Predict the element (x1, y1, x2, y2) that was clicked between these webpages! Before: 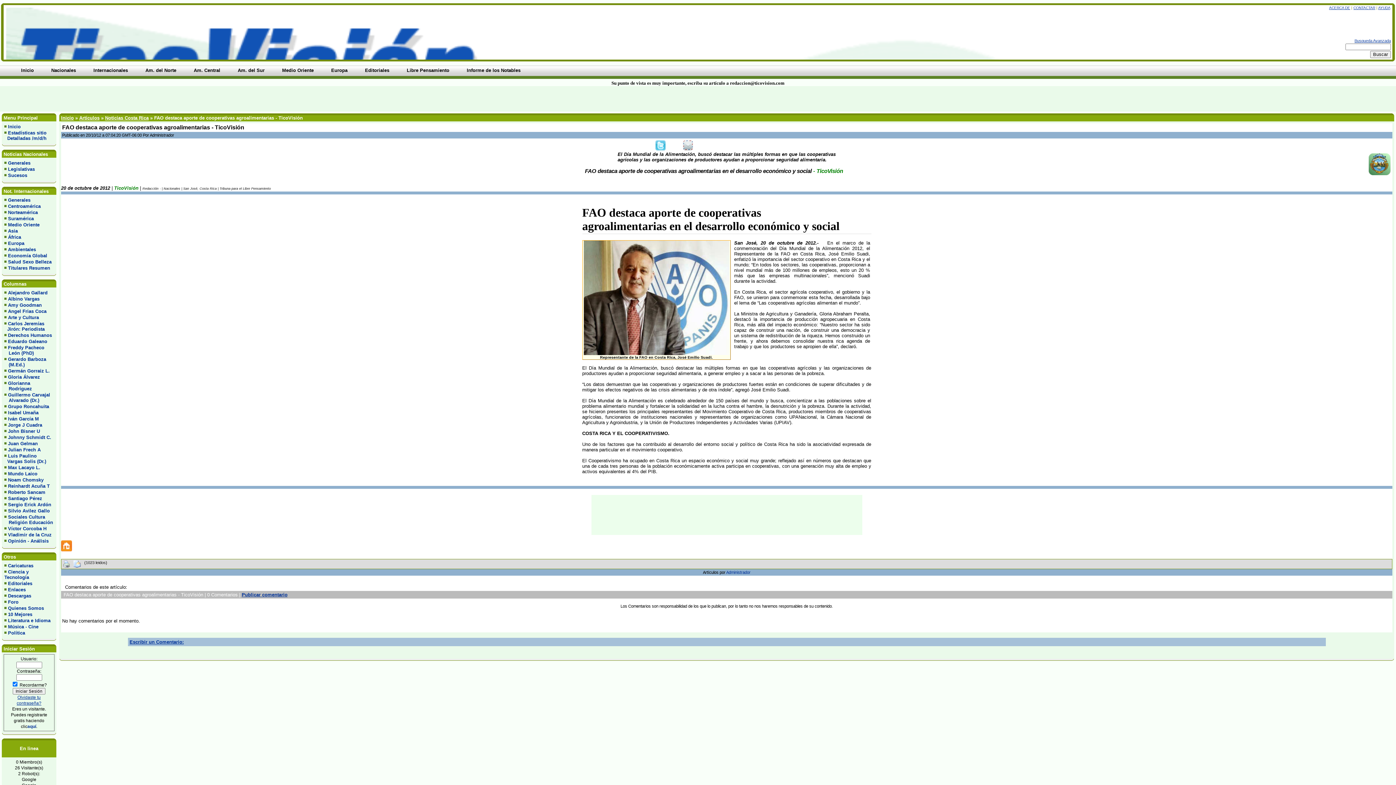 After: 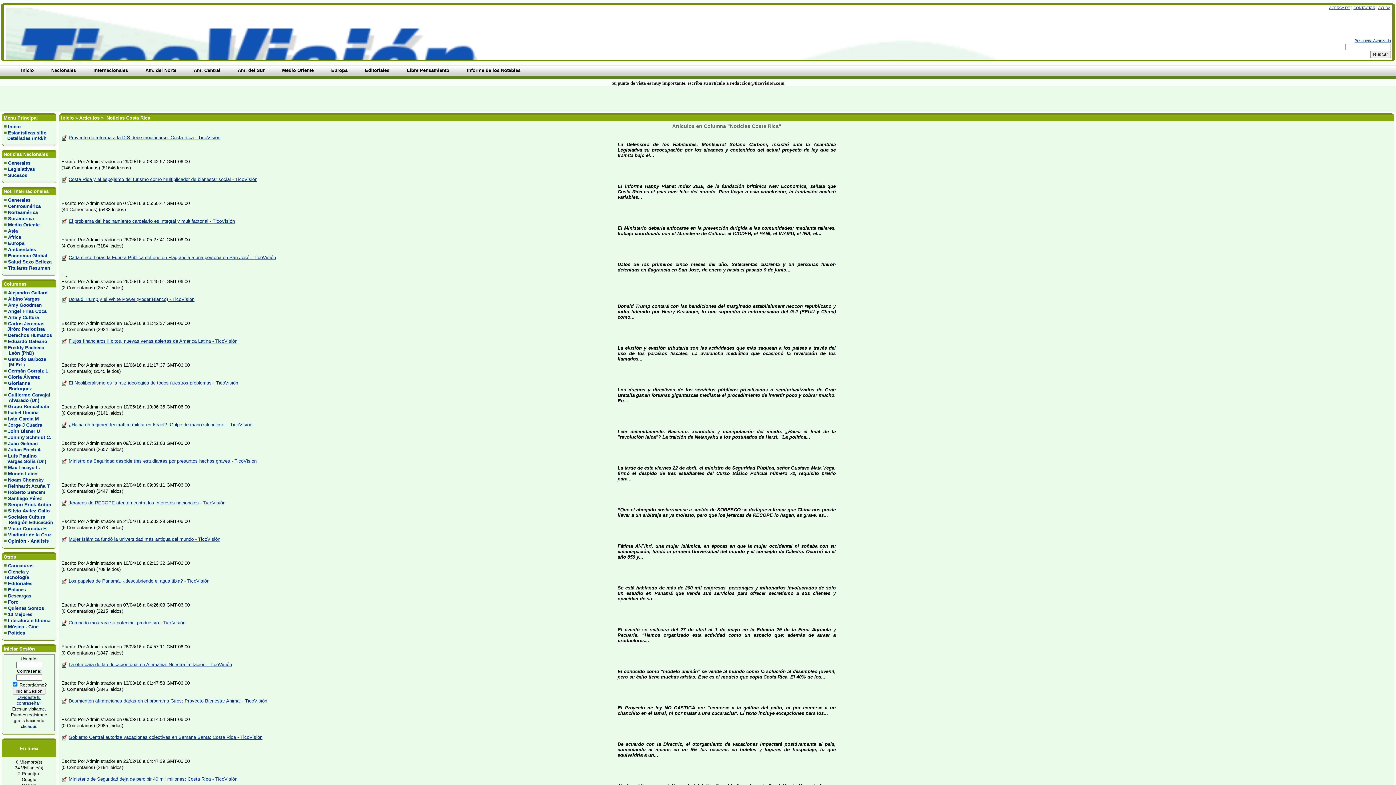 Action: label: Noticias Costa Rica bbox: (105, 115, 148, 120)